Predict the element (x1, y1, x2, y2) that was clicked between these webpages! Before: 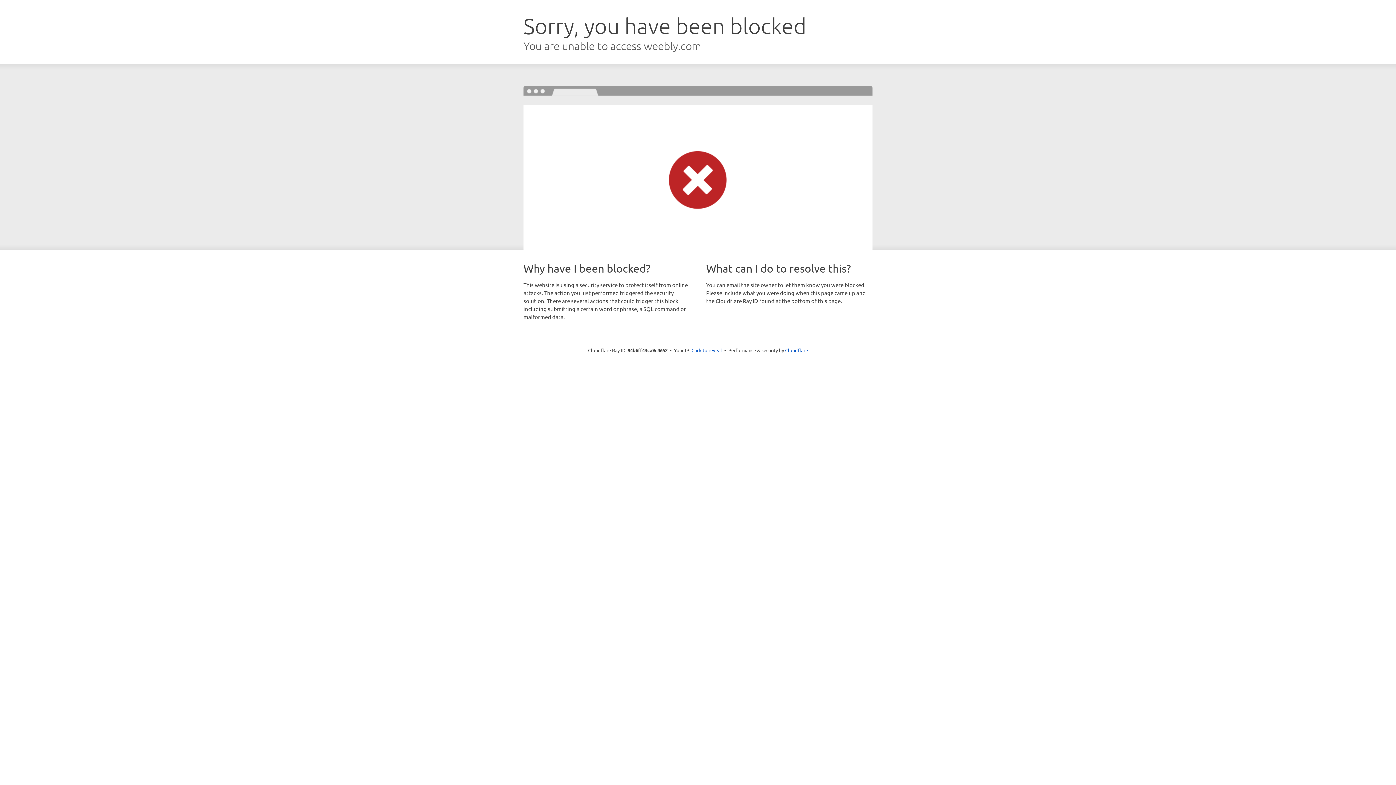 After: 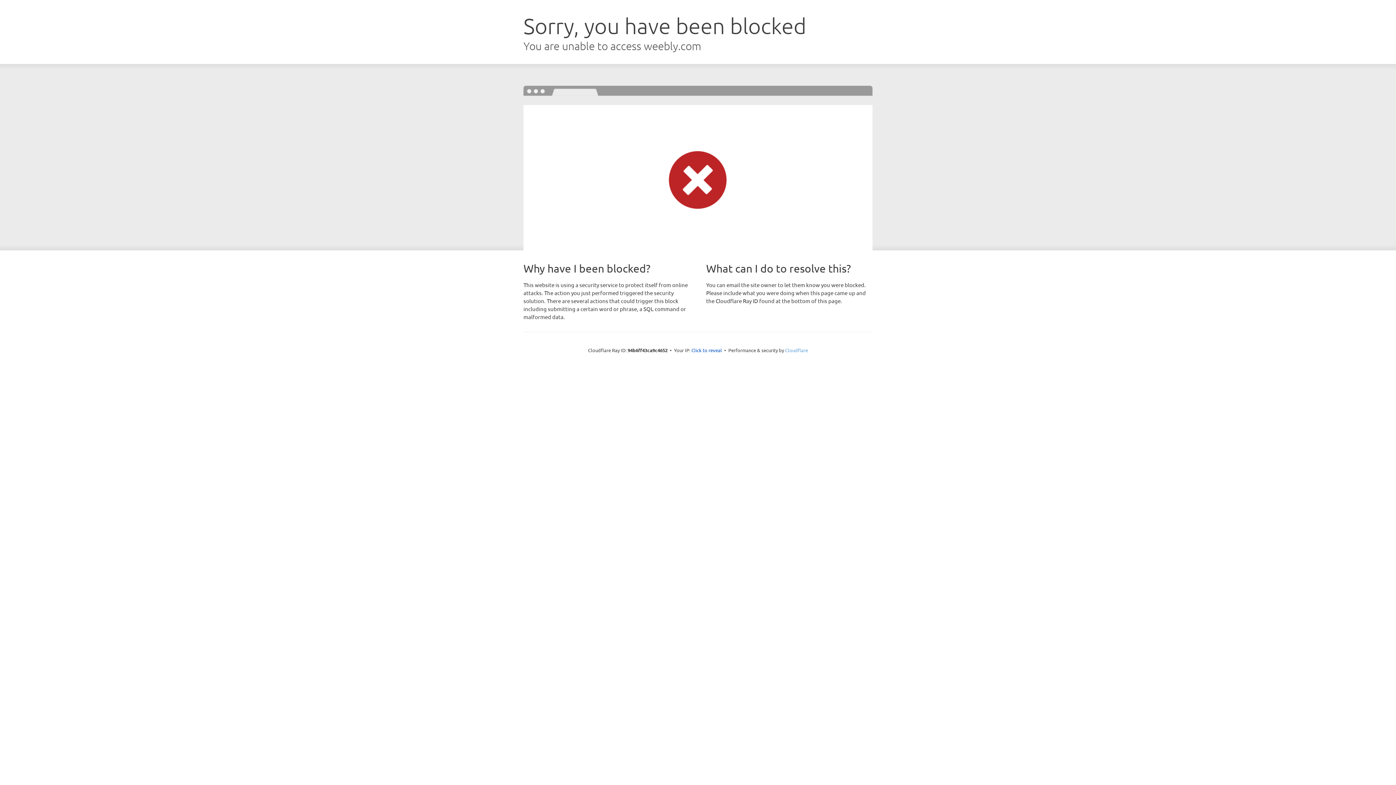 Action: bbox: (785, 347, 808, 353) label: Cloudflare